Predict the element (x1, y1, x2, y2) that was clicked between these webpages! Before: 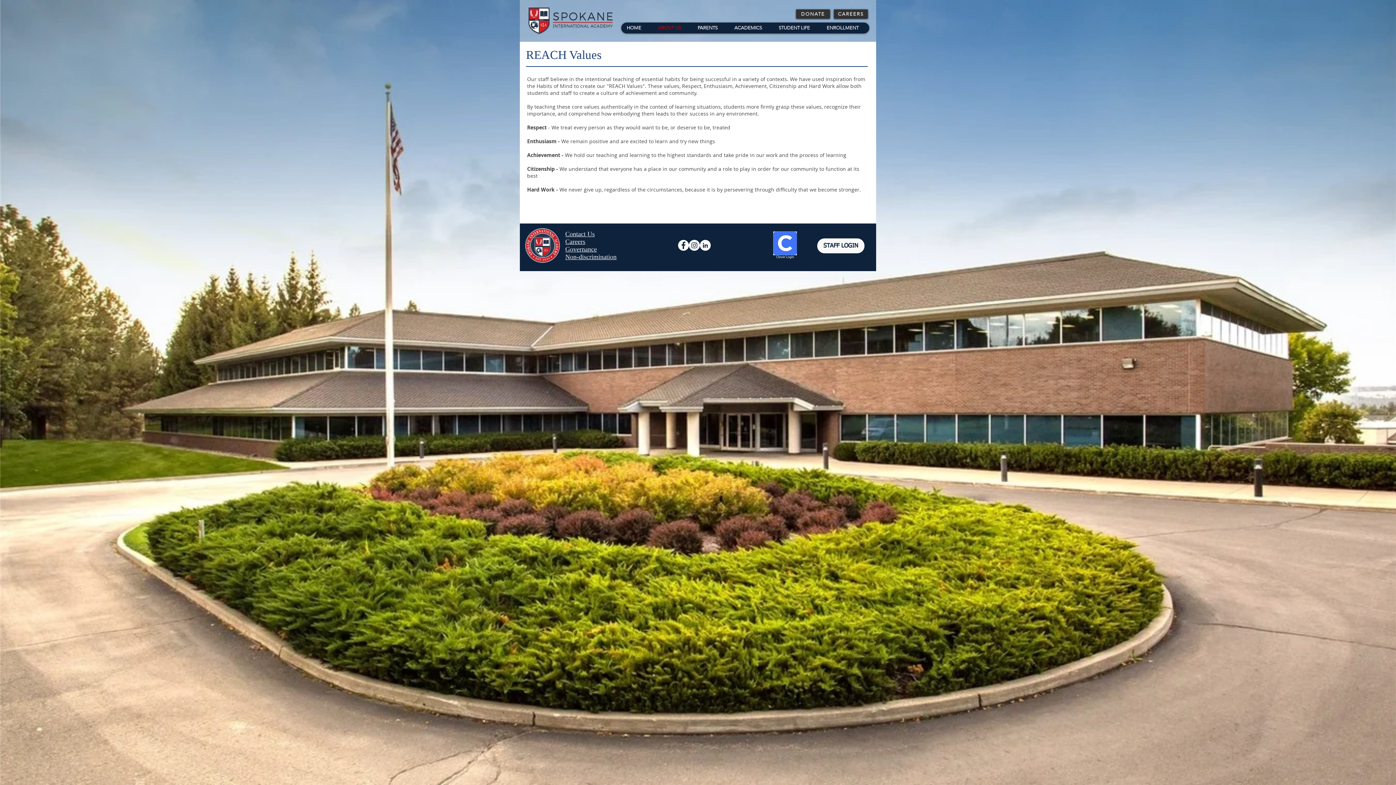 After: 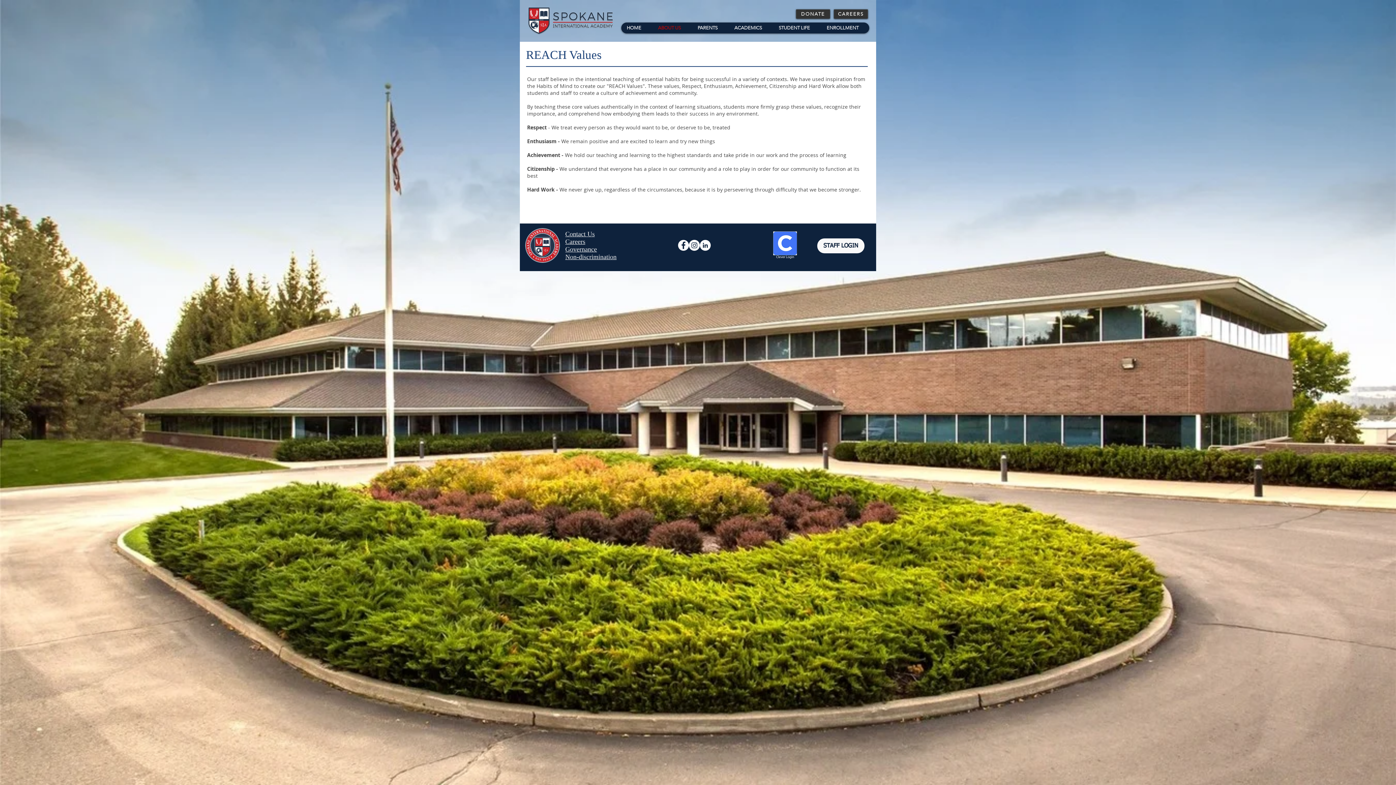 Action: bbox: (773, 231, 797, 258)